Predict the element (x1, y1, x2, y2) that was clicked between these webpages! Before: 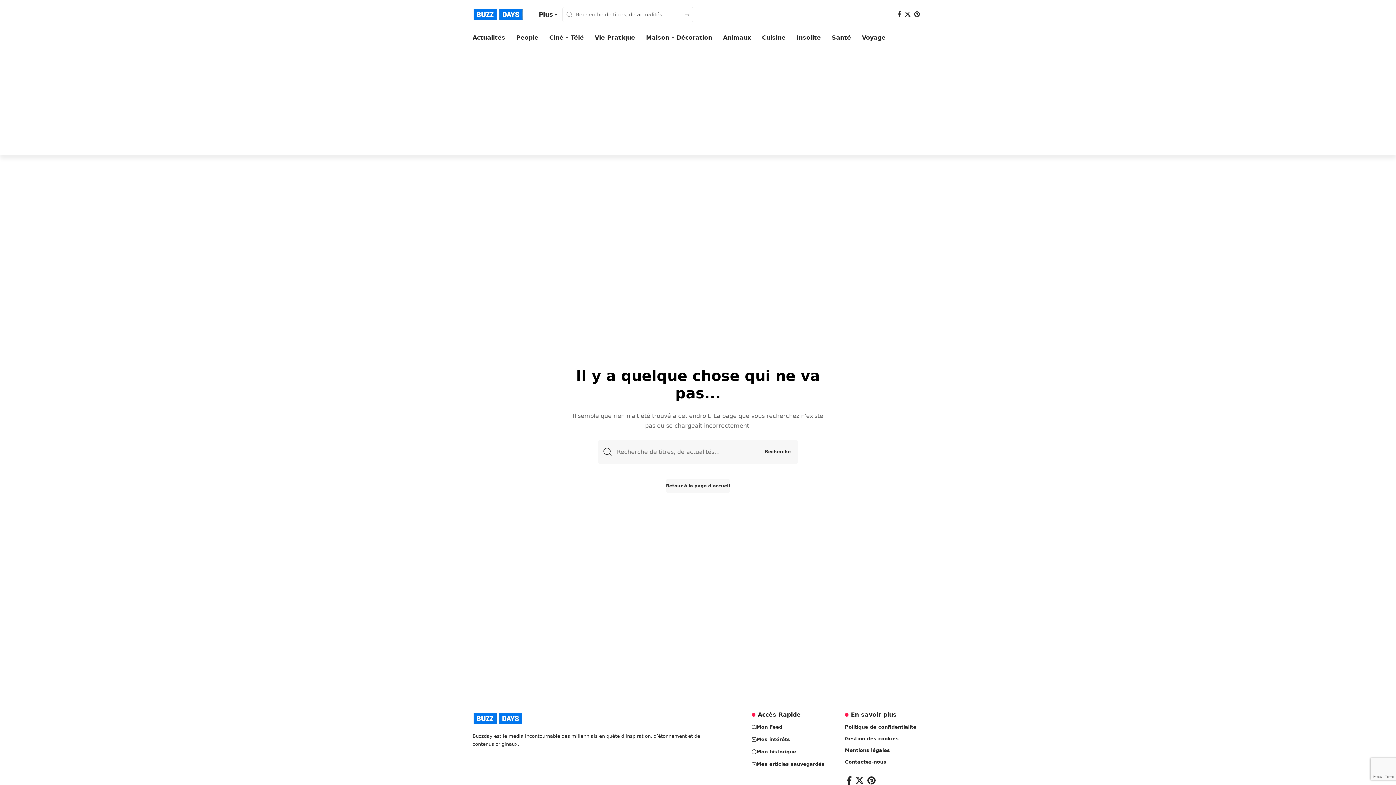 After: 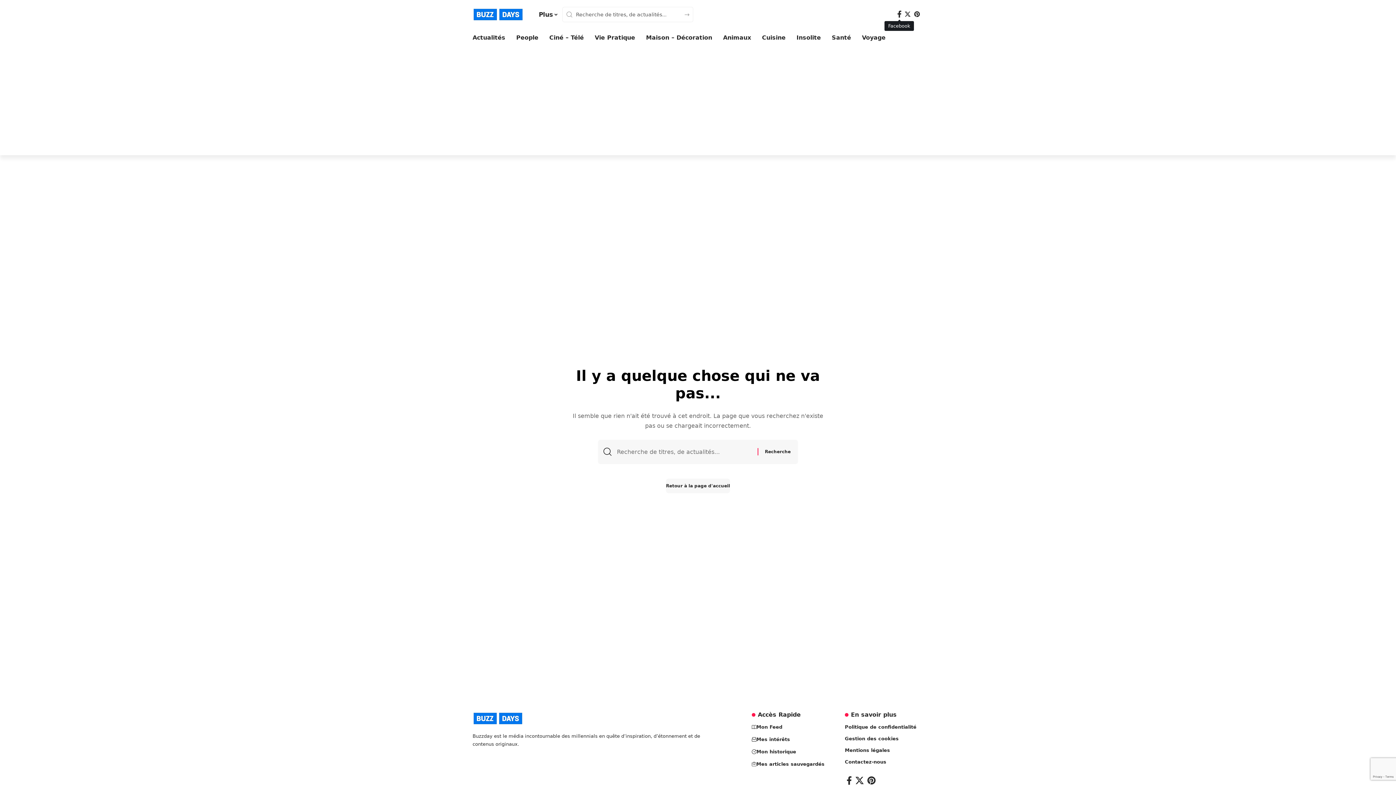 Action: bbox: (895, 9, 903, 19) label: Facebook